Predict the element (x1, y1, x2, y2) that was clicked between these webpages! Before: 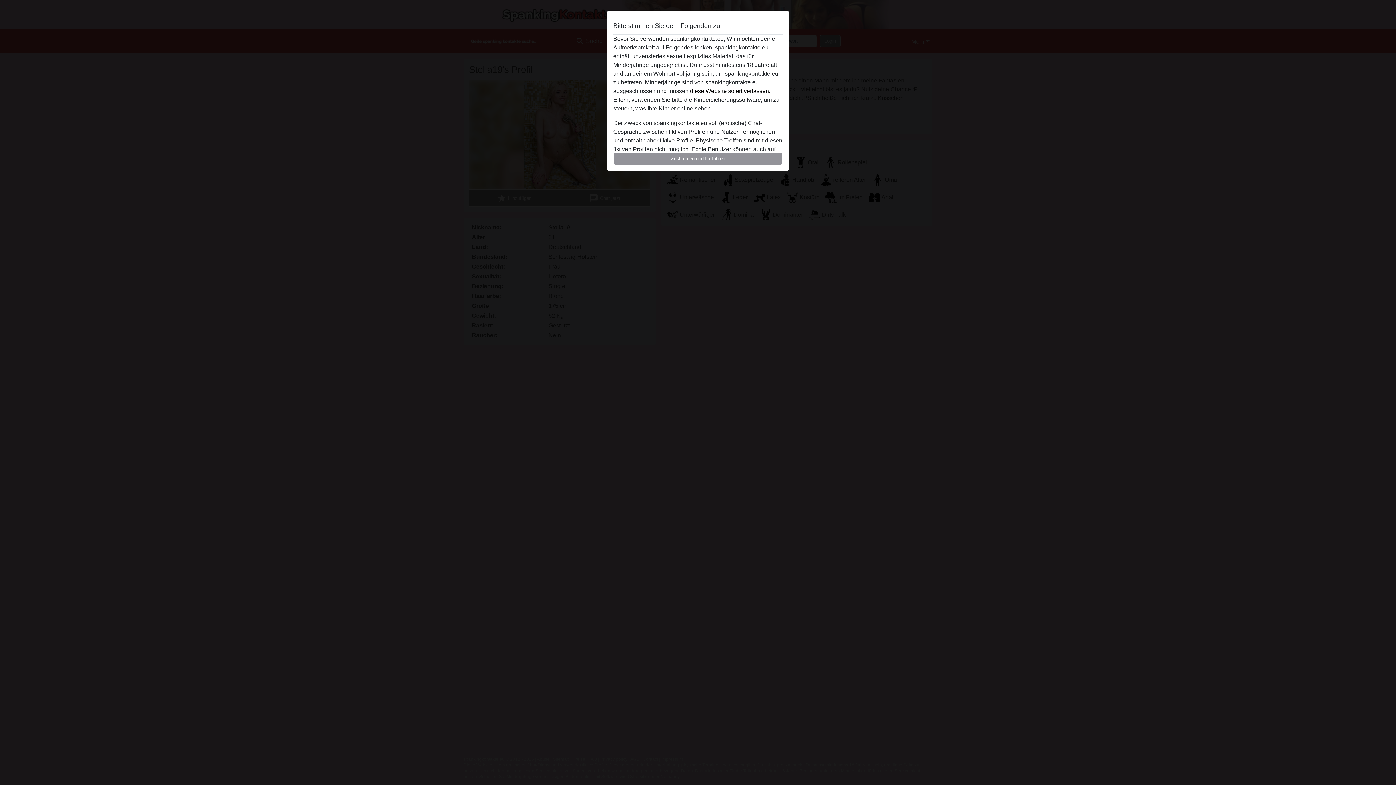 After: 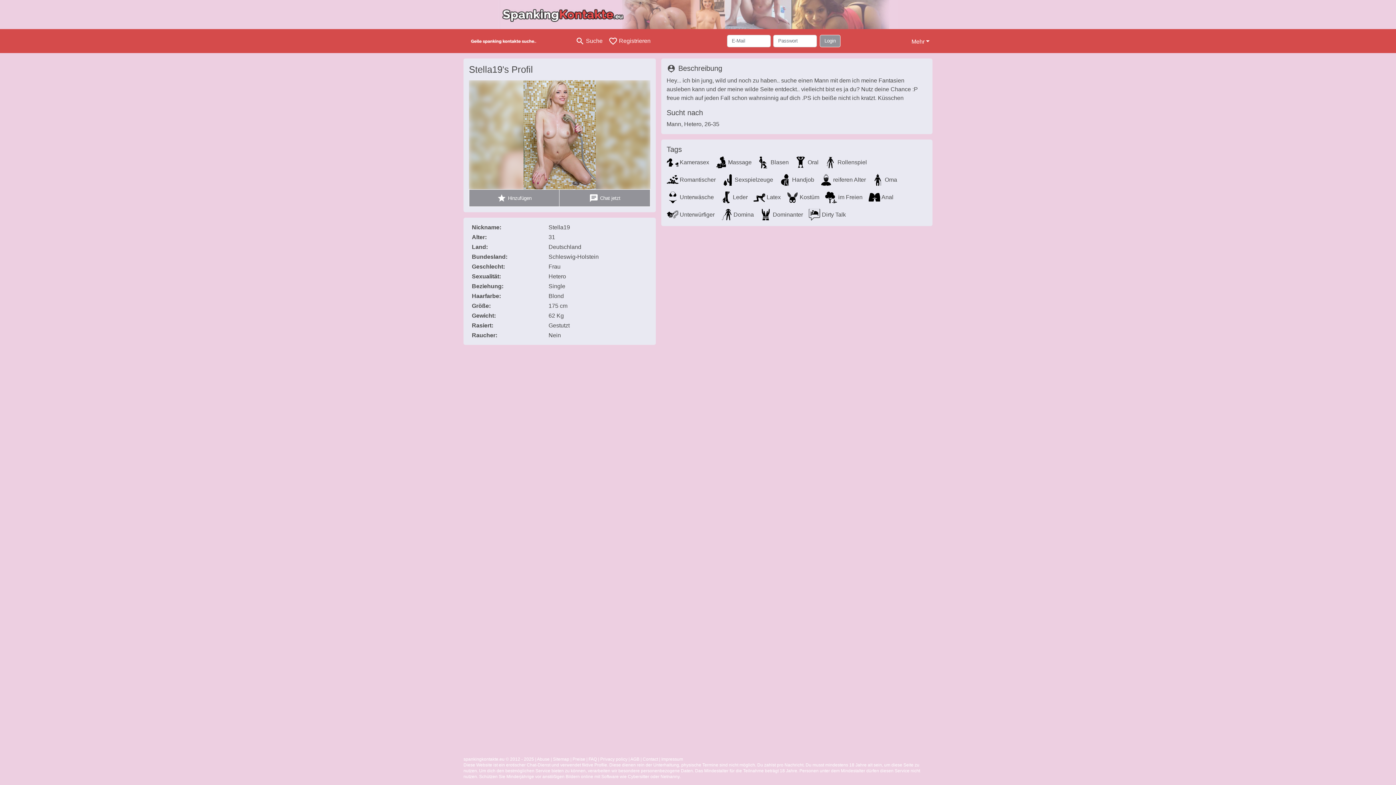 Action: bbox: (613, 152, 782, 165) label: Zustimmen und fortfahren